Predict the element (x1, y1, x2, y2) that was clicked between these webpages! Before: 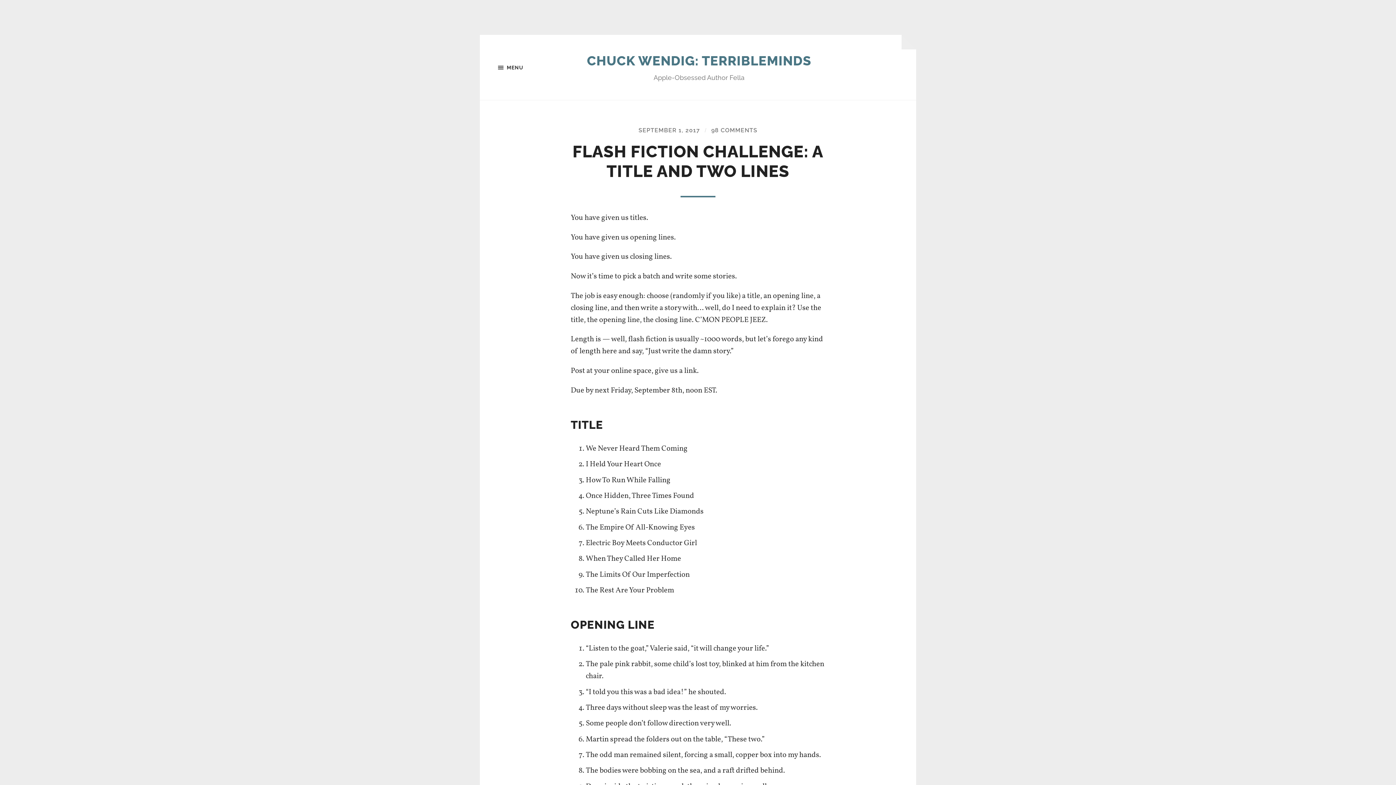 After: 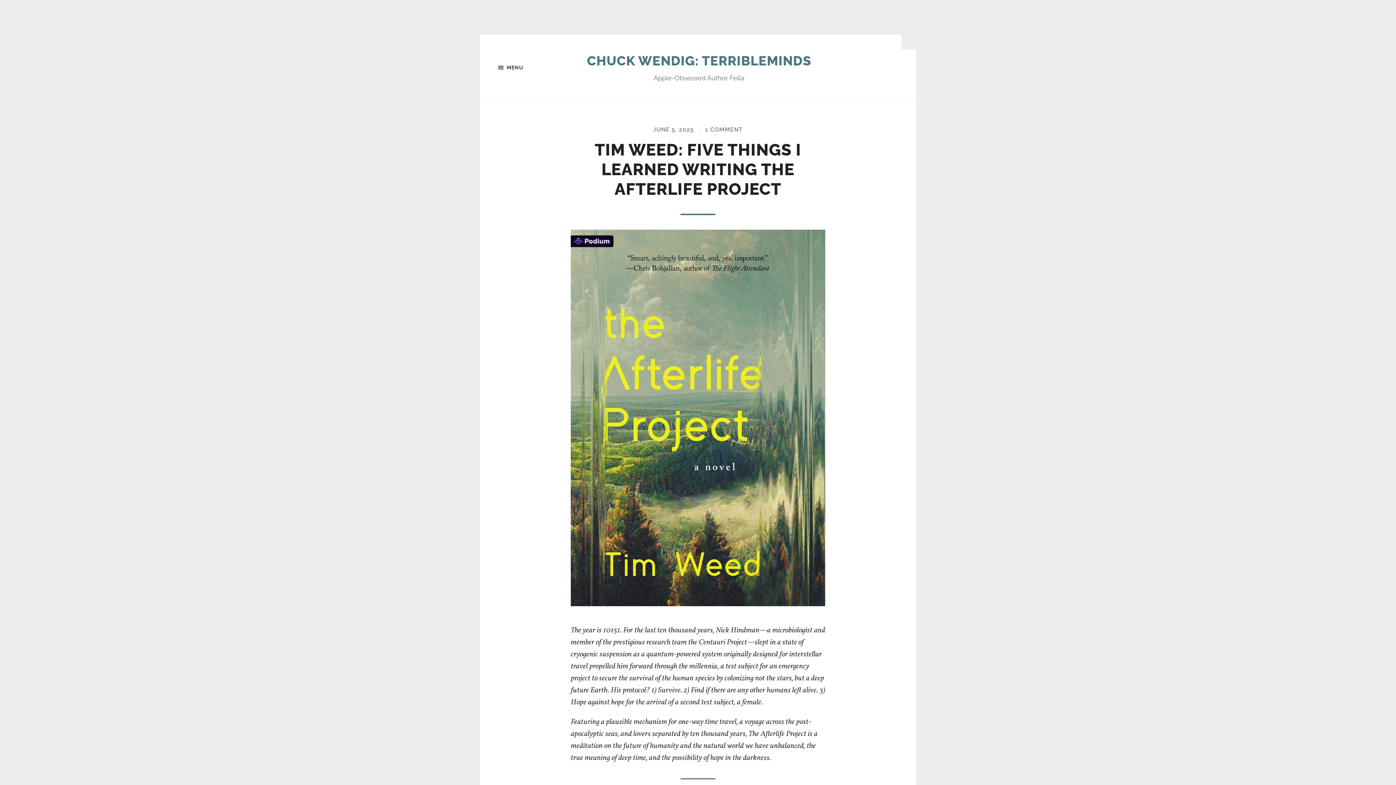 Action: label: CHUCK WENDIG: TERRIBLEMINDS bbox: (587, 53, 811, 68)